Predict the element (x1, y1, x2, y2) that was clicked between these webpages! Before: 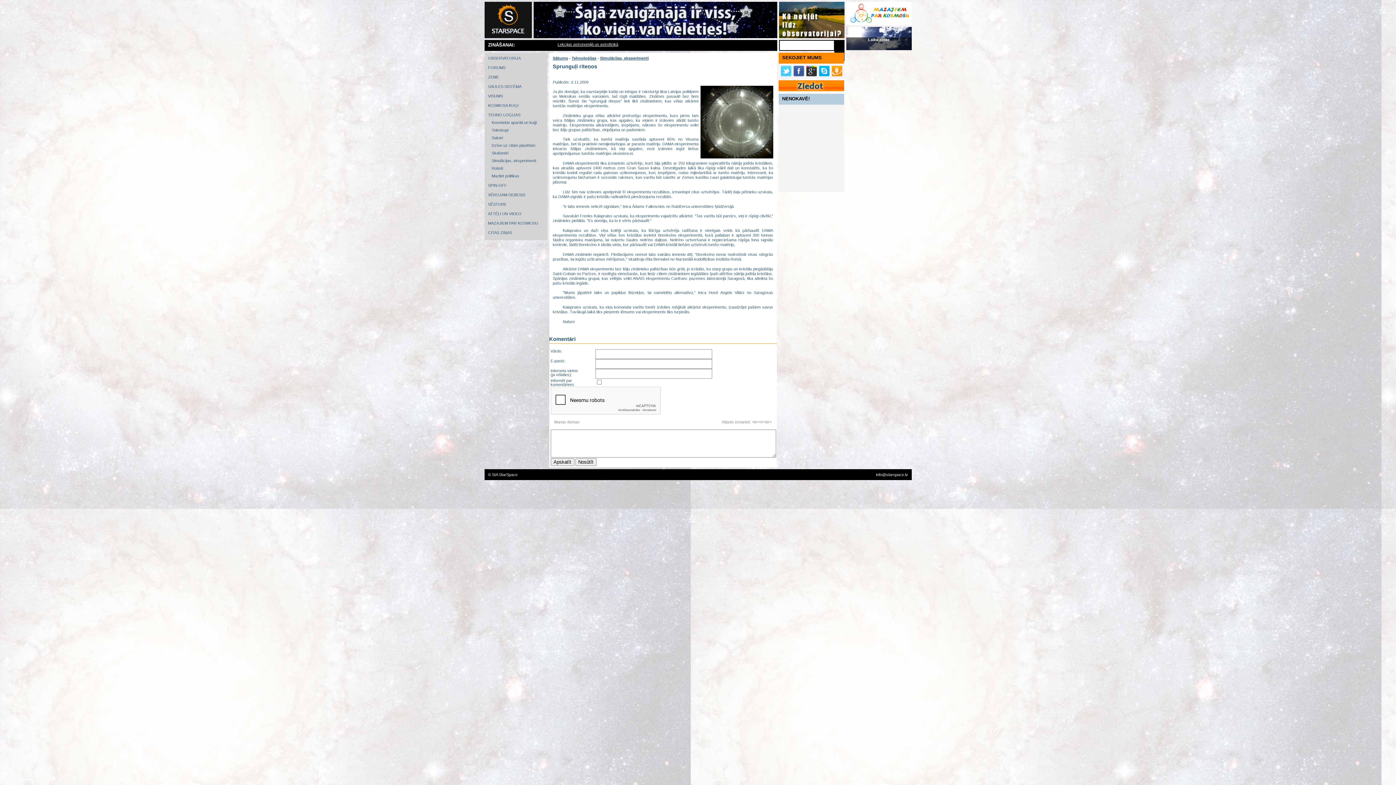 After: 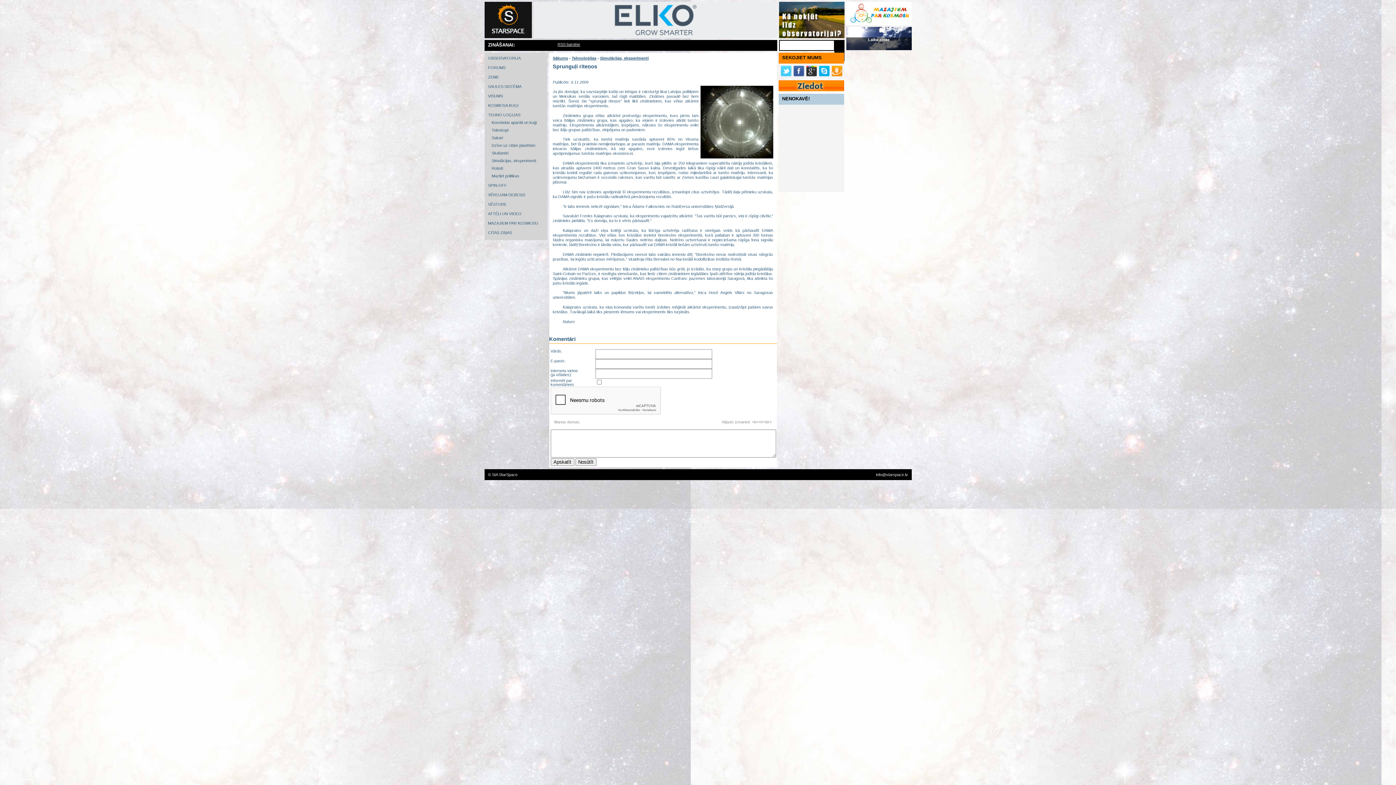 Action: label: info@starspace.lv bbox: (876, 472, 908, 477)